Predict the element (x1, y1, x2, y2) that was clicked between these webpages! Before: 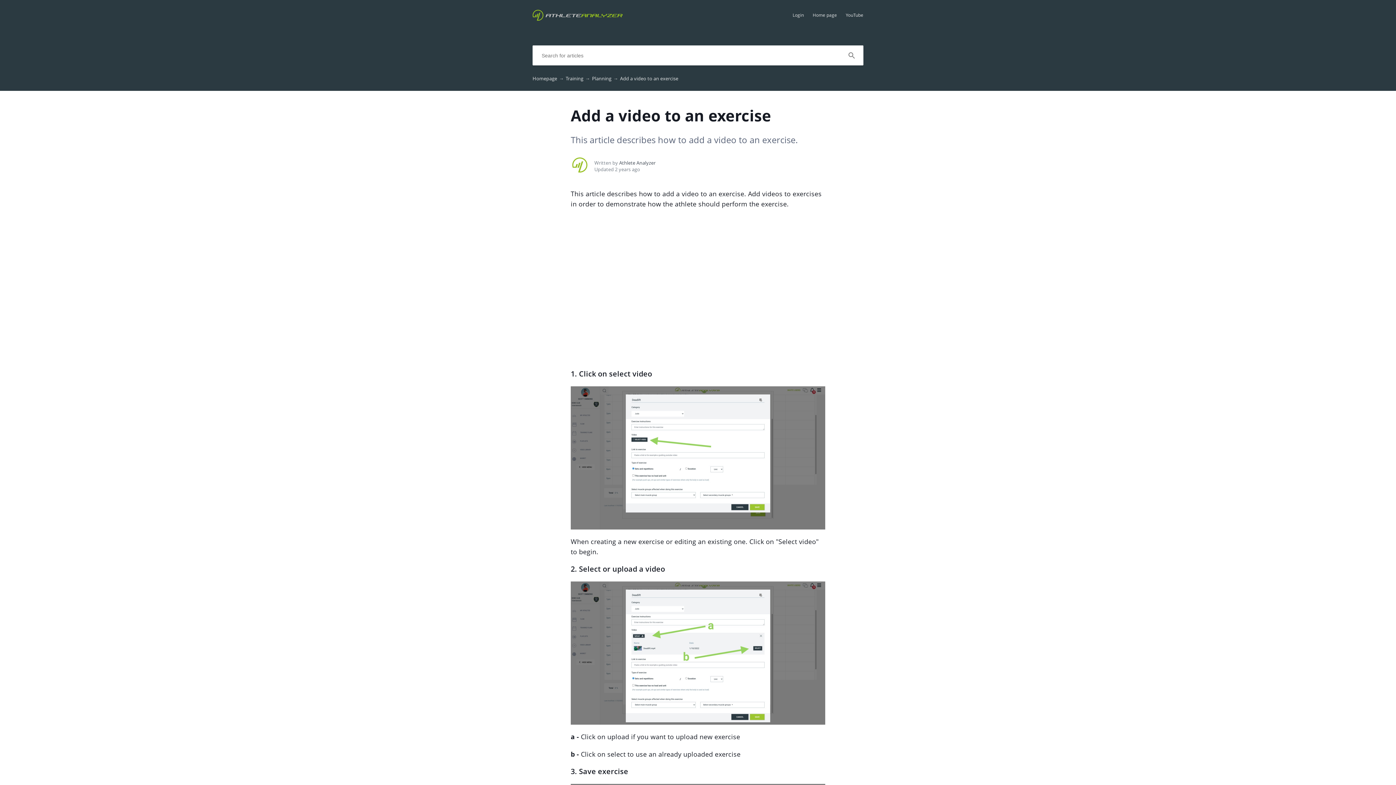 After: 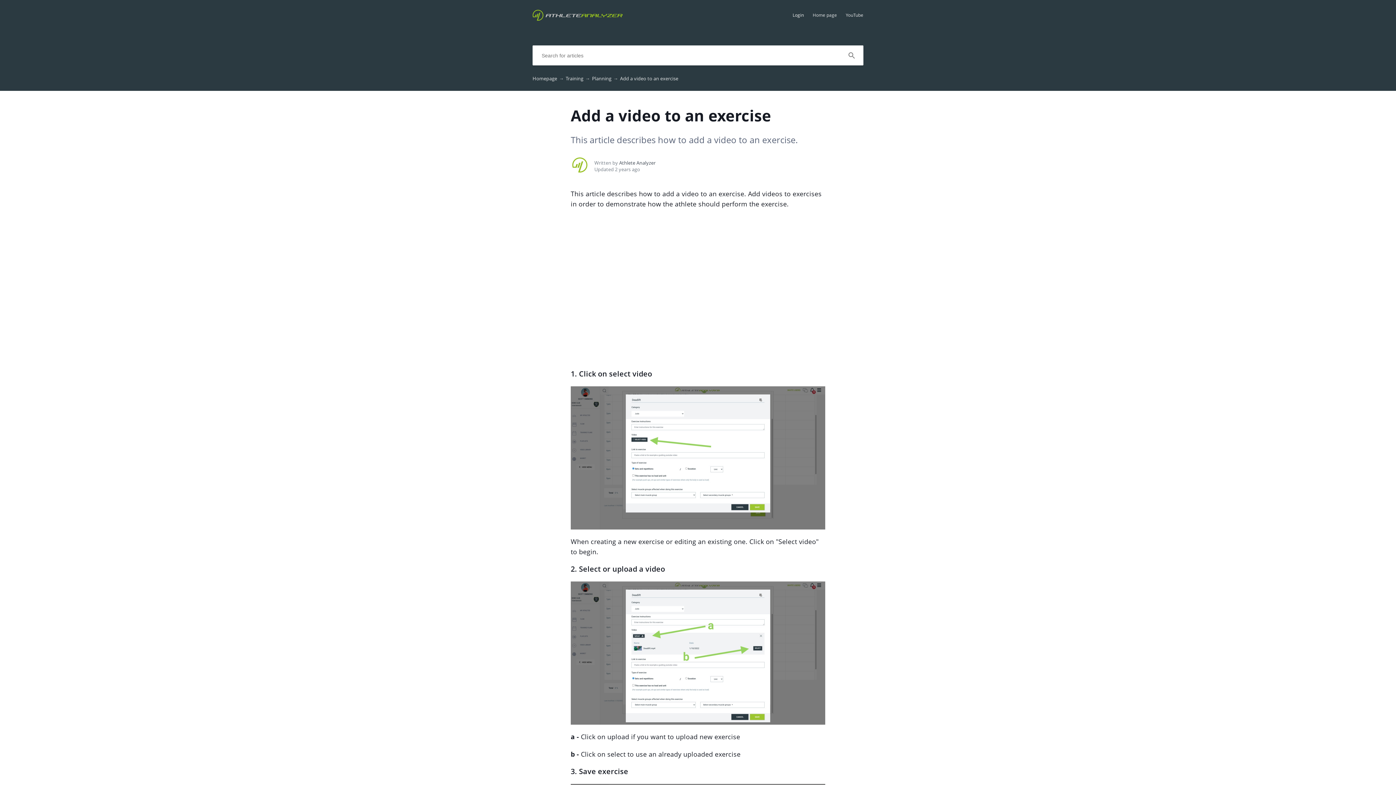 Action: label: Login bbox: (792, 9, 804, 20)